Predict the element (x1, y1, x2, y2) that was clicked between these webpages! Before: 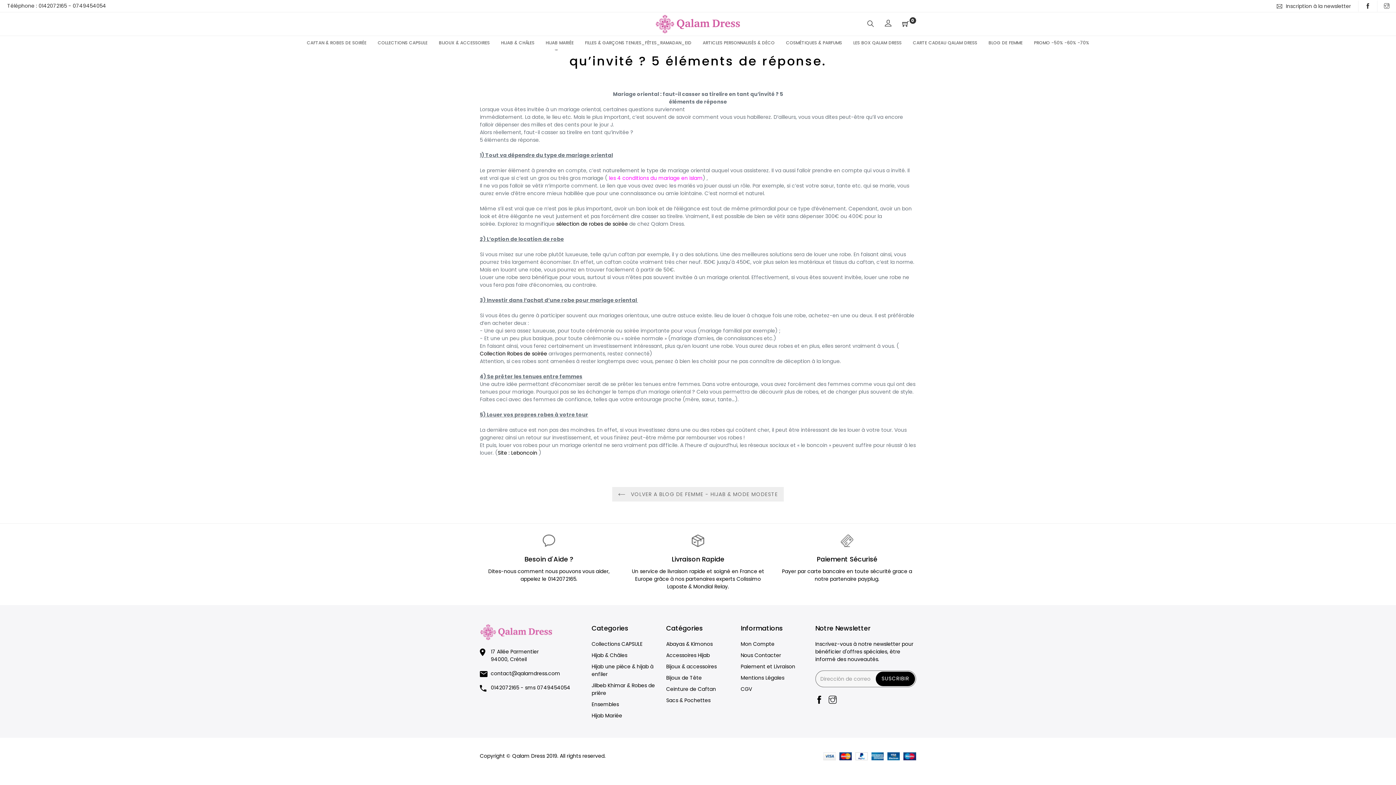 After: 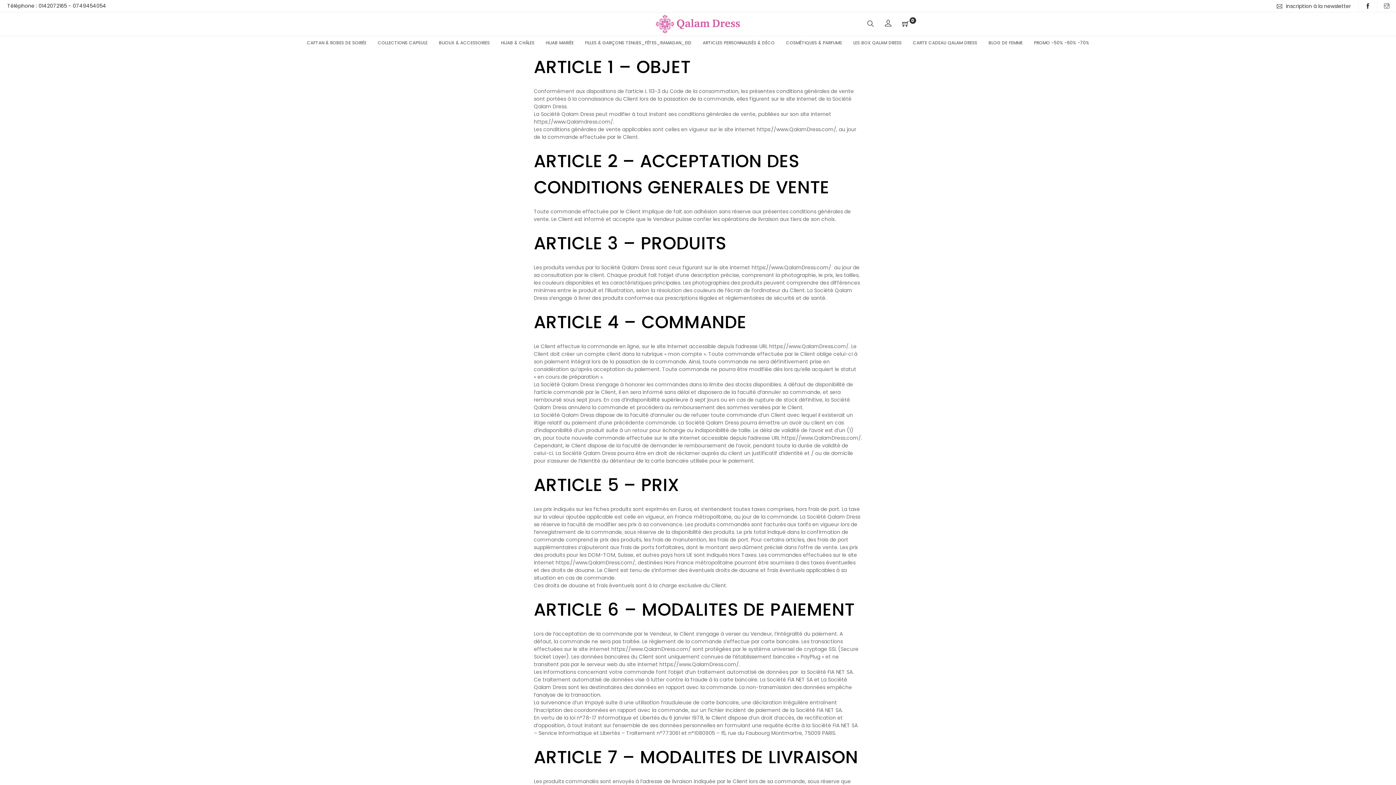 Action: bbox: (740, 685, 752, 692) label: CGV